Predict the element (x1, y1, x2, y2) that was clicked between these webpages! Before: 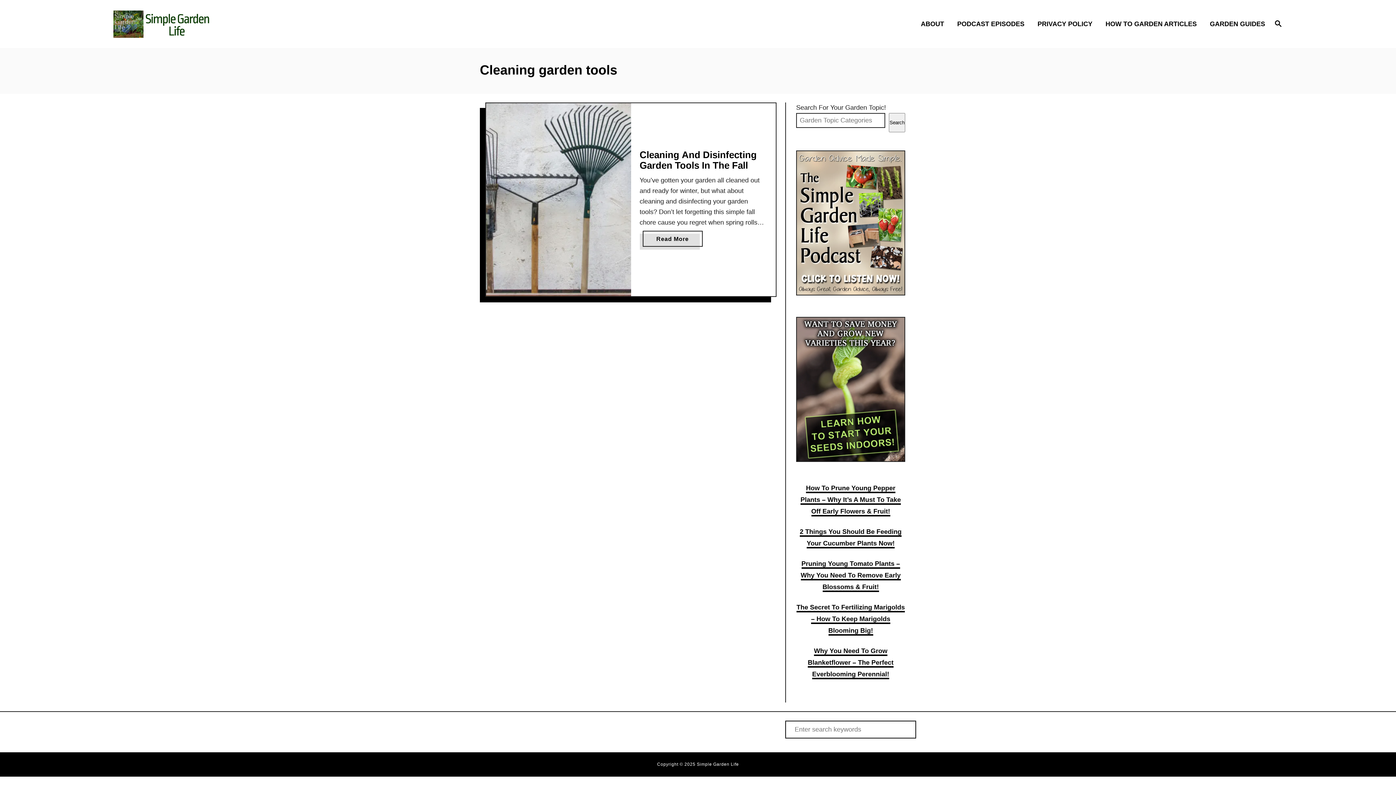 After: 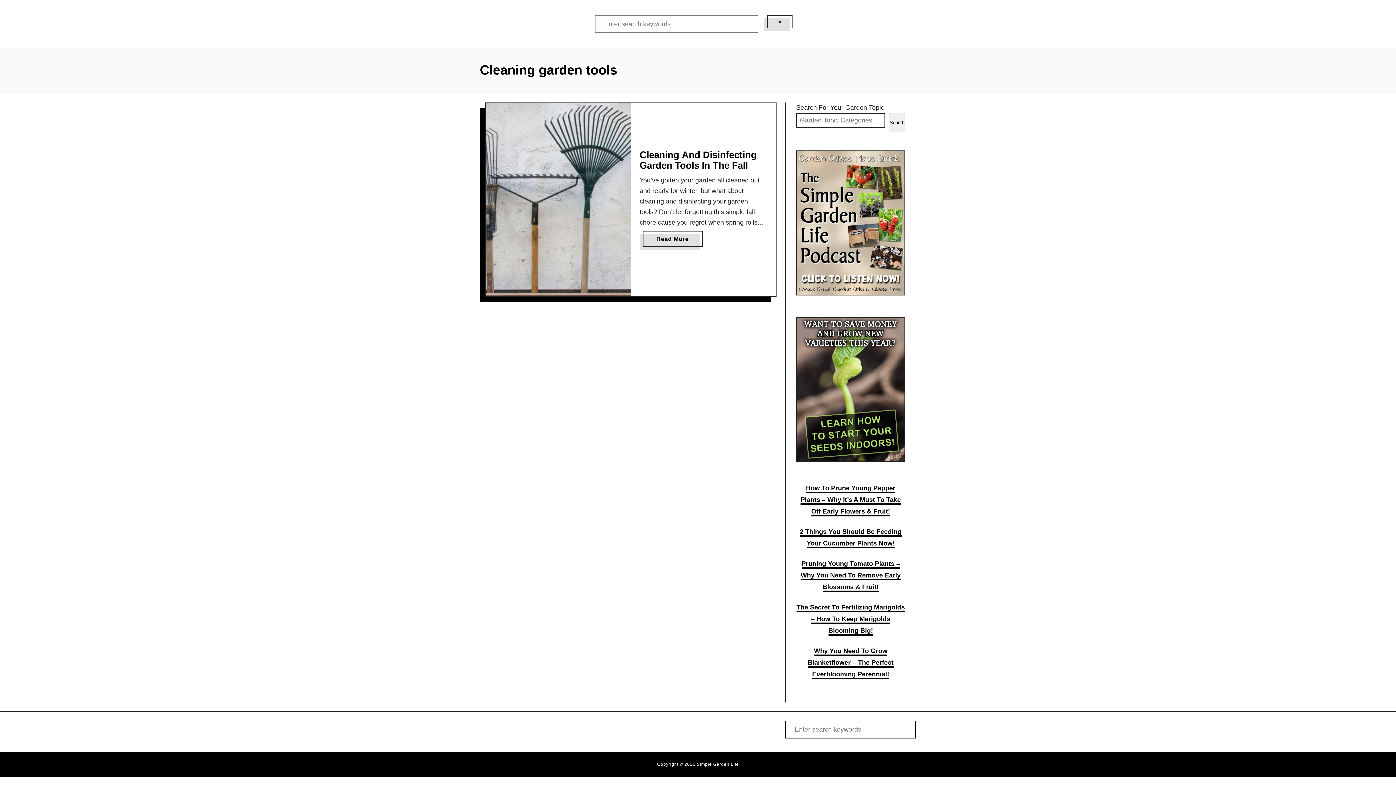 Action: label: Search bbox: (1265, 10, 1291, 37)